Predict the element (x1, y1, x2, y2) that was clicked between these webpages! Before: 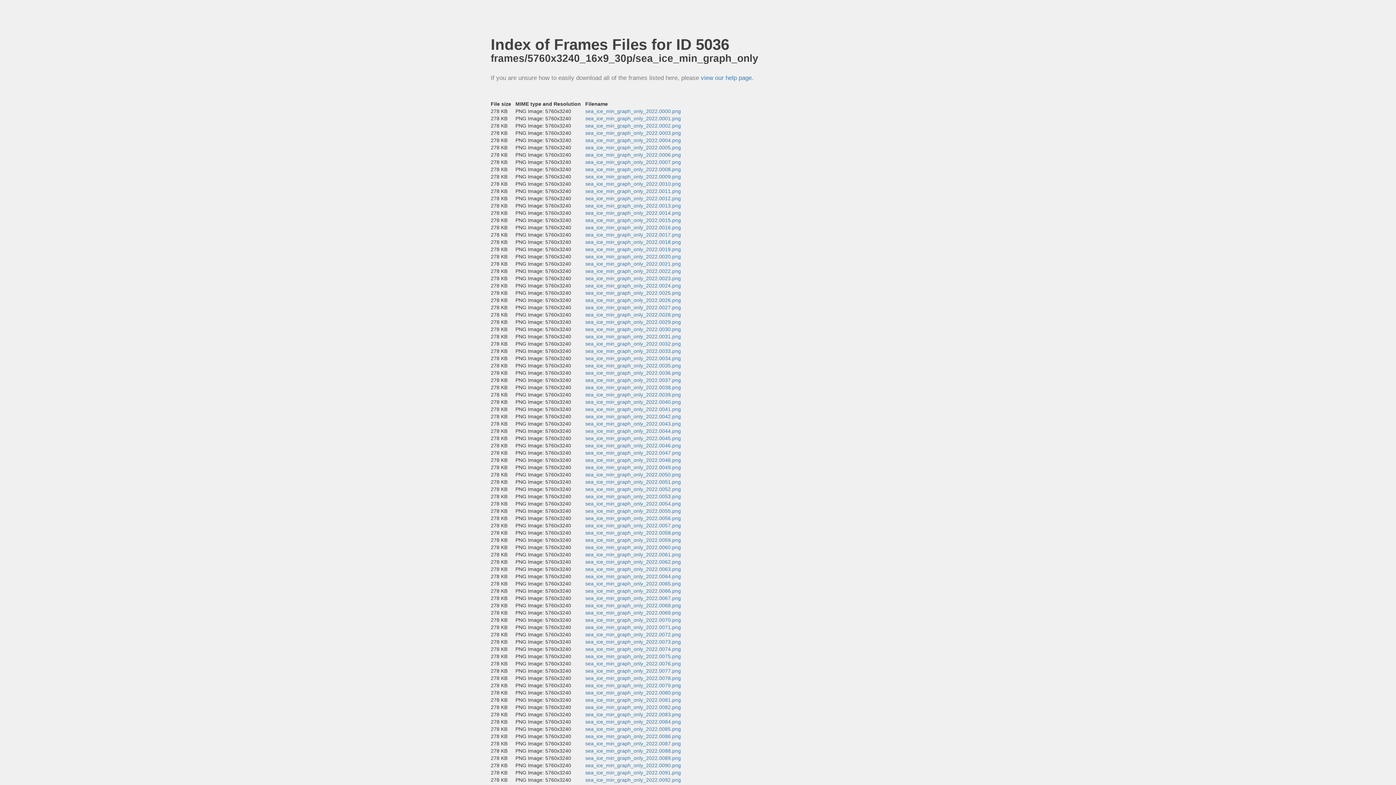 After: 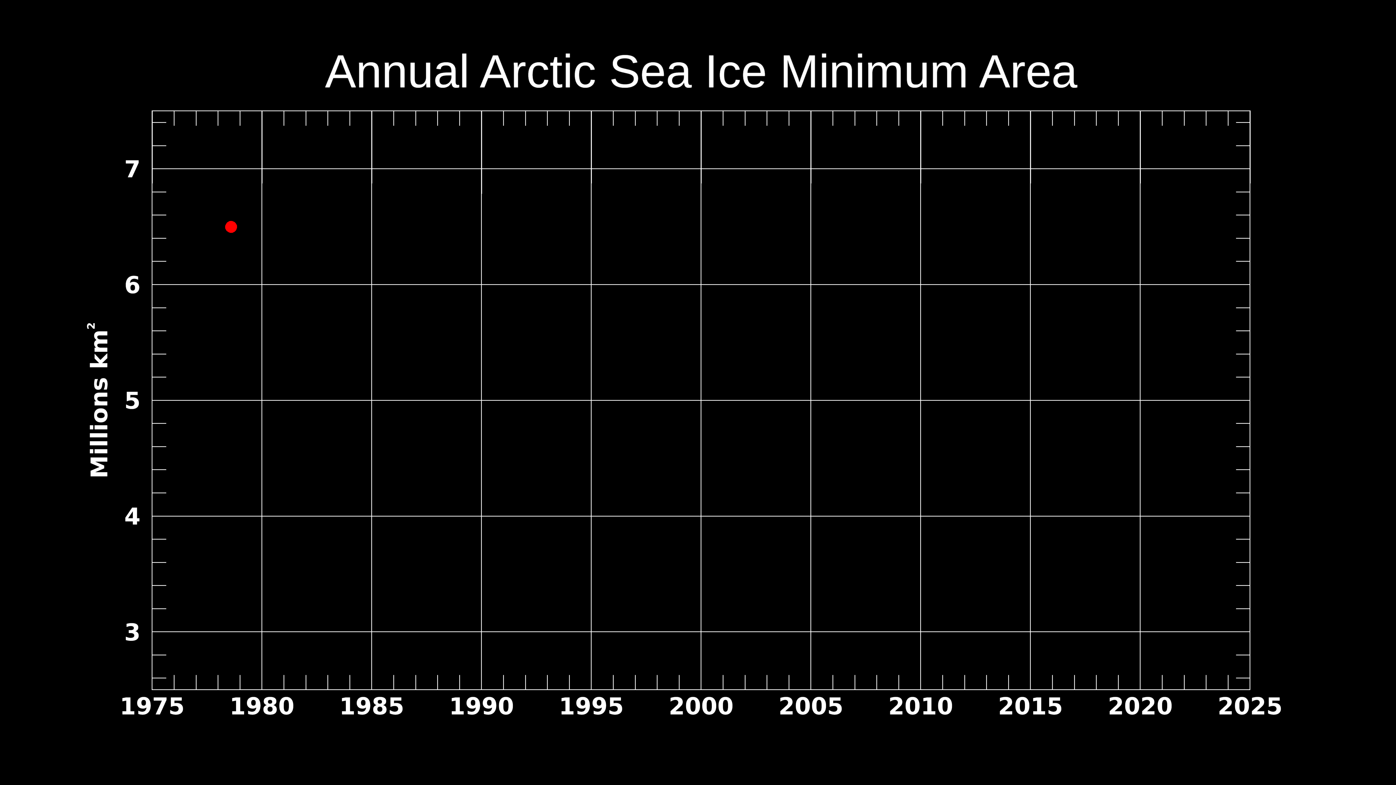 Action: label: sea_ice_min_graph_only_2022.0067.png bbox: (585, 595, 681, 601)